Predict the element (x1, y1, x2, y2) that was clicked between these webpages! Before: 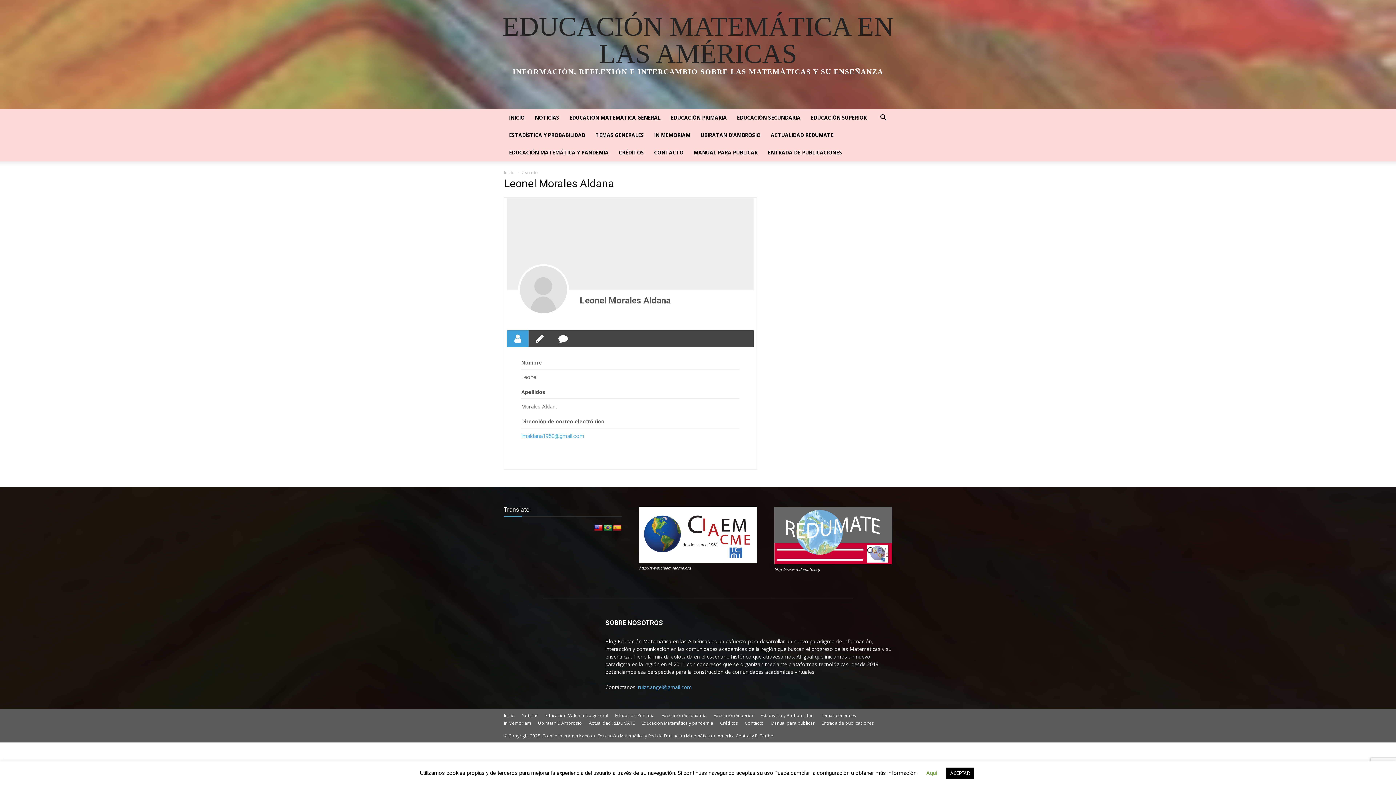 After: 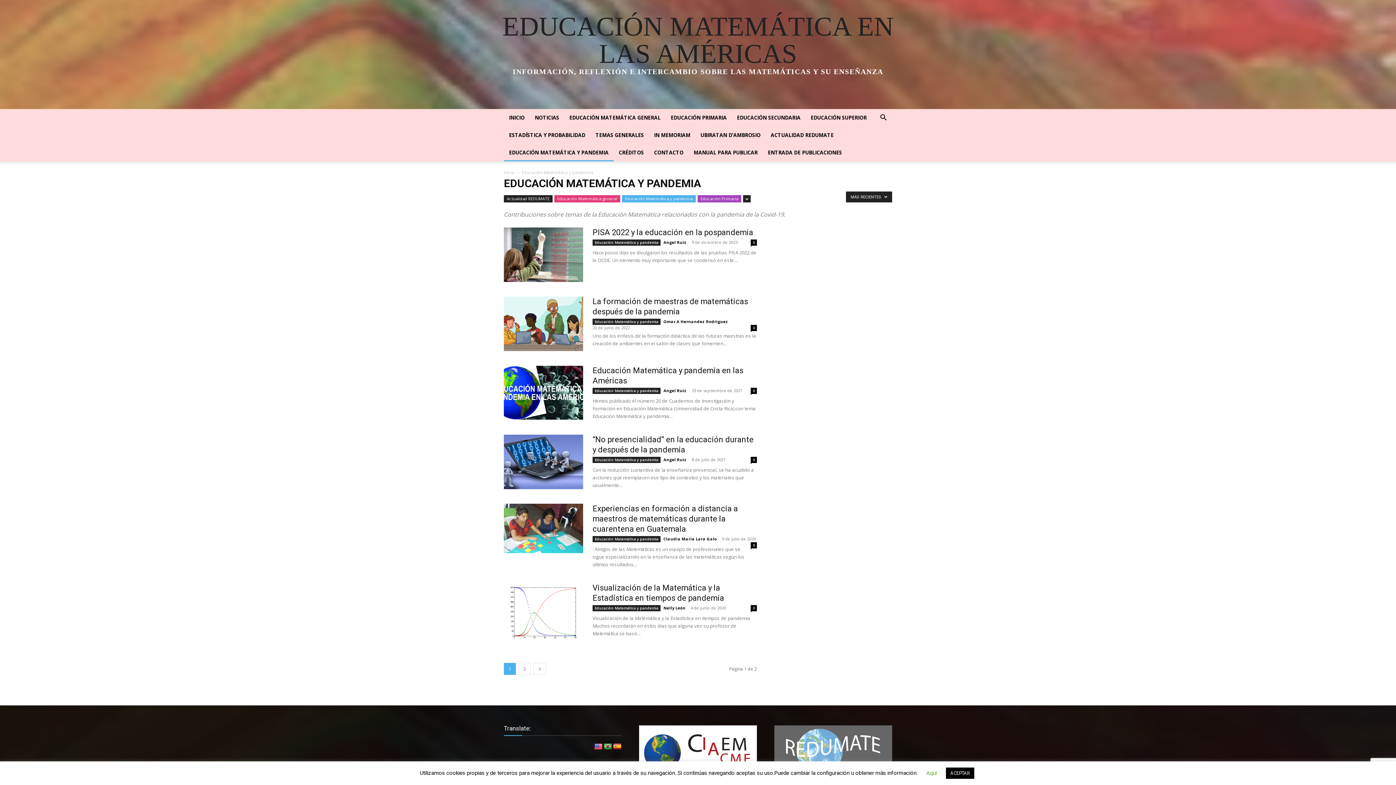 Action: label: EDUCACIÓN MATEMÁTICA Y PANDEMIA bbox: (504, 144, 613, 161)